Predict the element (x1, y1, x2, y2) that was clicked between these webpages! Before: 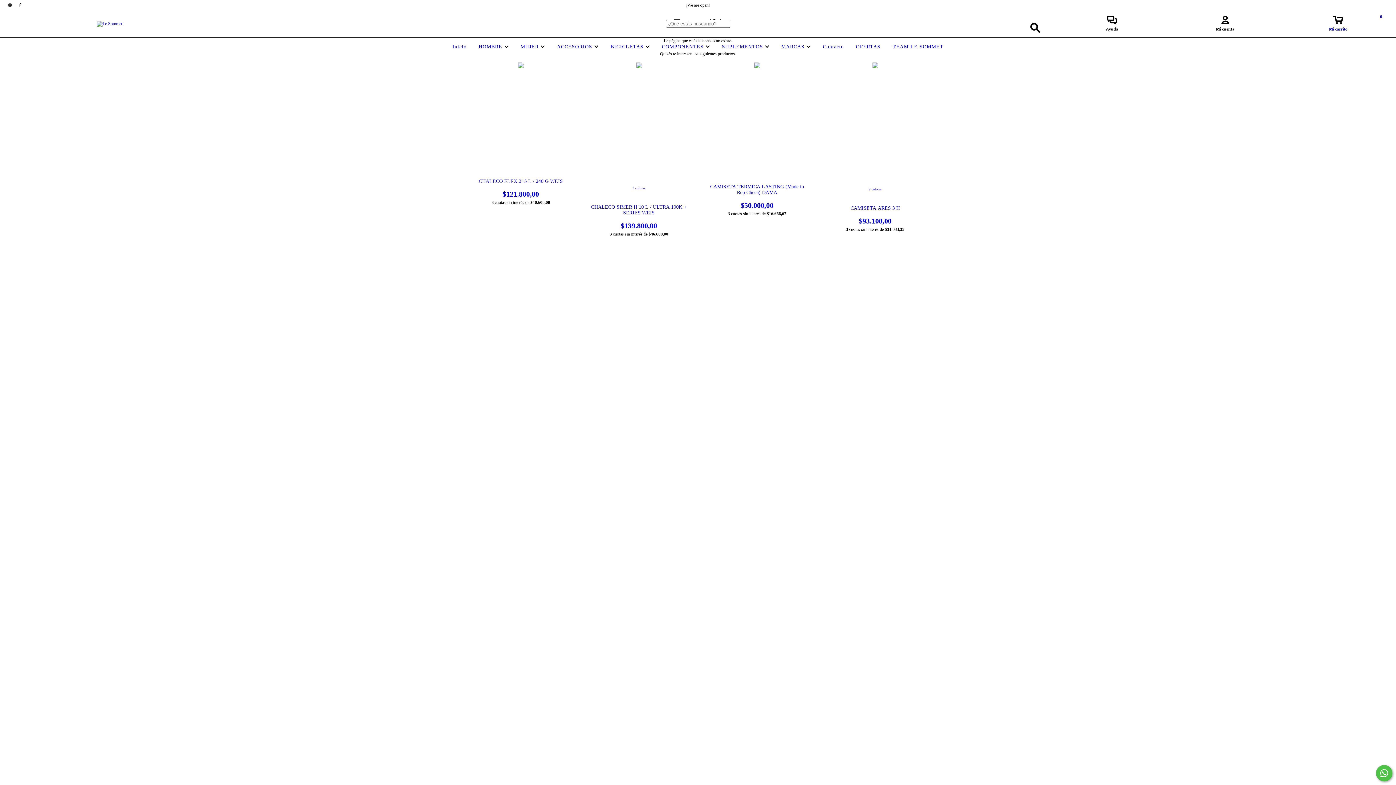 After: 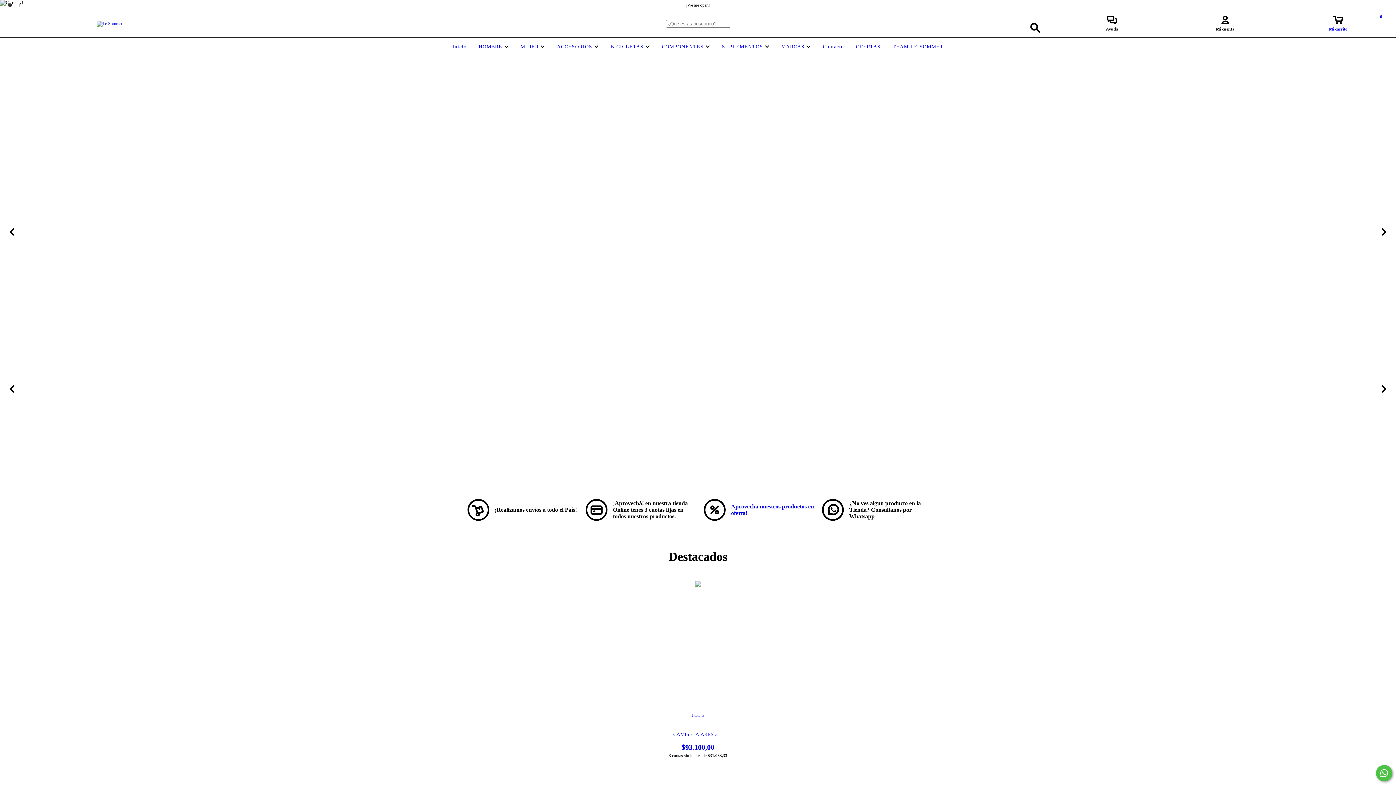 Action: bbox: (96, 20, 122, 25)